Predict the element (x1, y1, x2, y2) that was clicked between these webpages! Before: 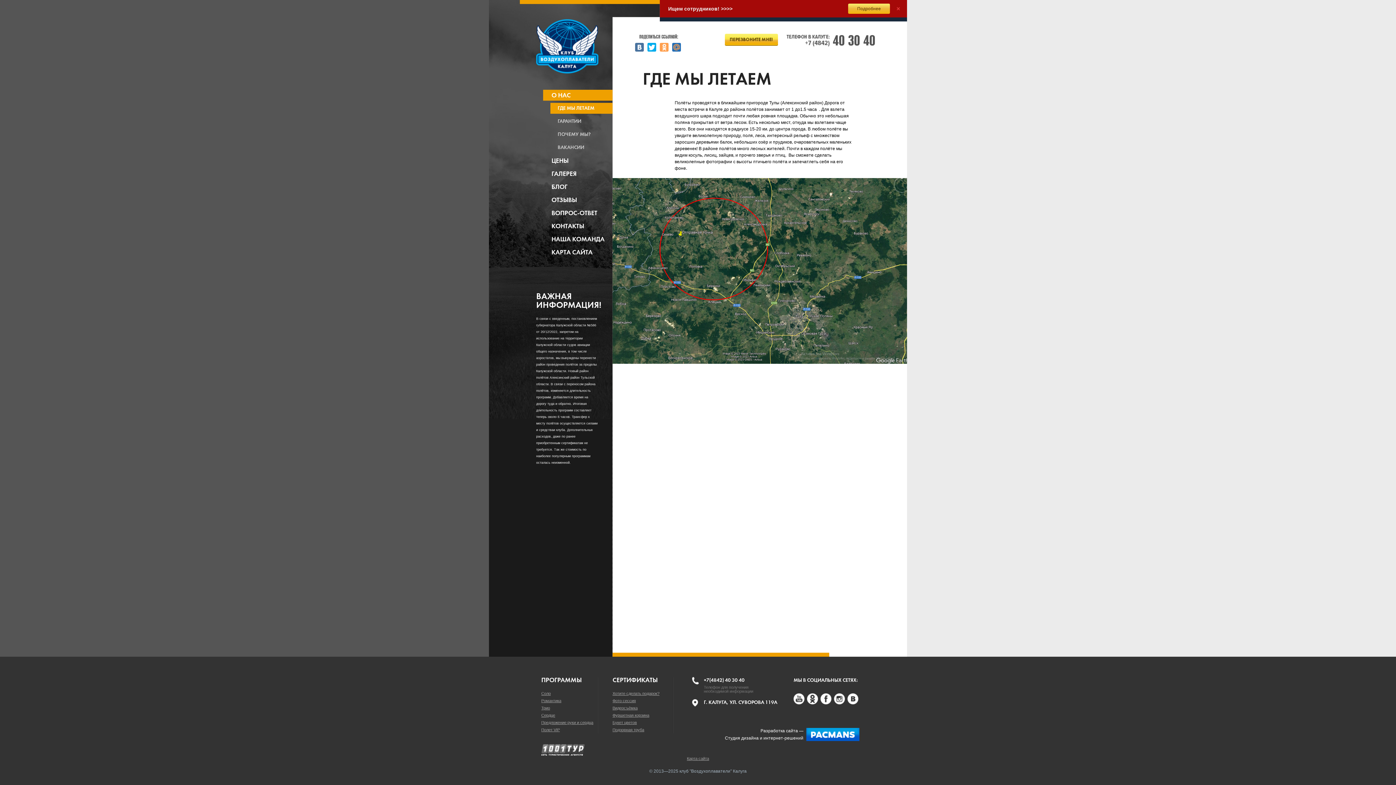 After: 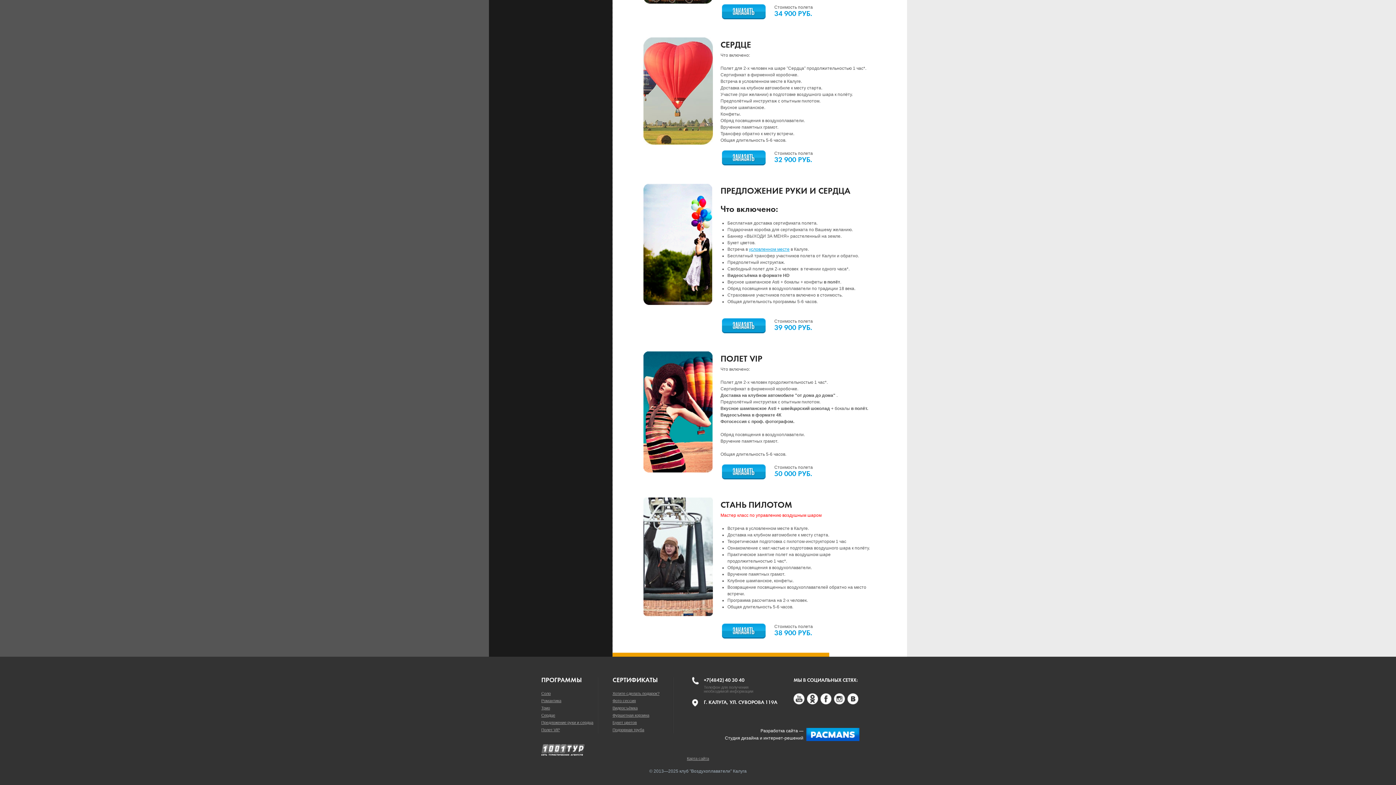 Action: label: Полет VIP bbox: (541, 728, 560, 732)